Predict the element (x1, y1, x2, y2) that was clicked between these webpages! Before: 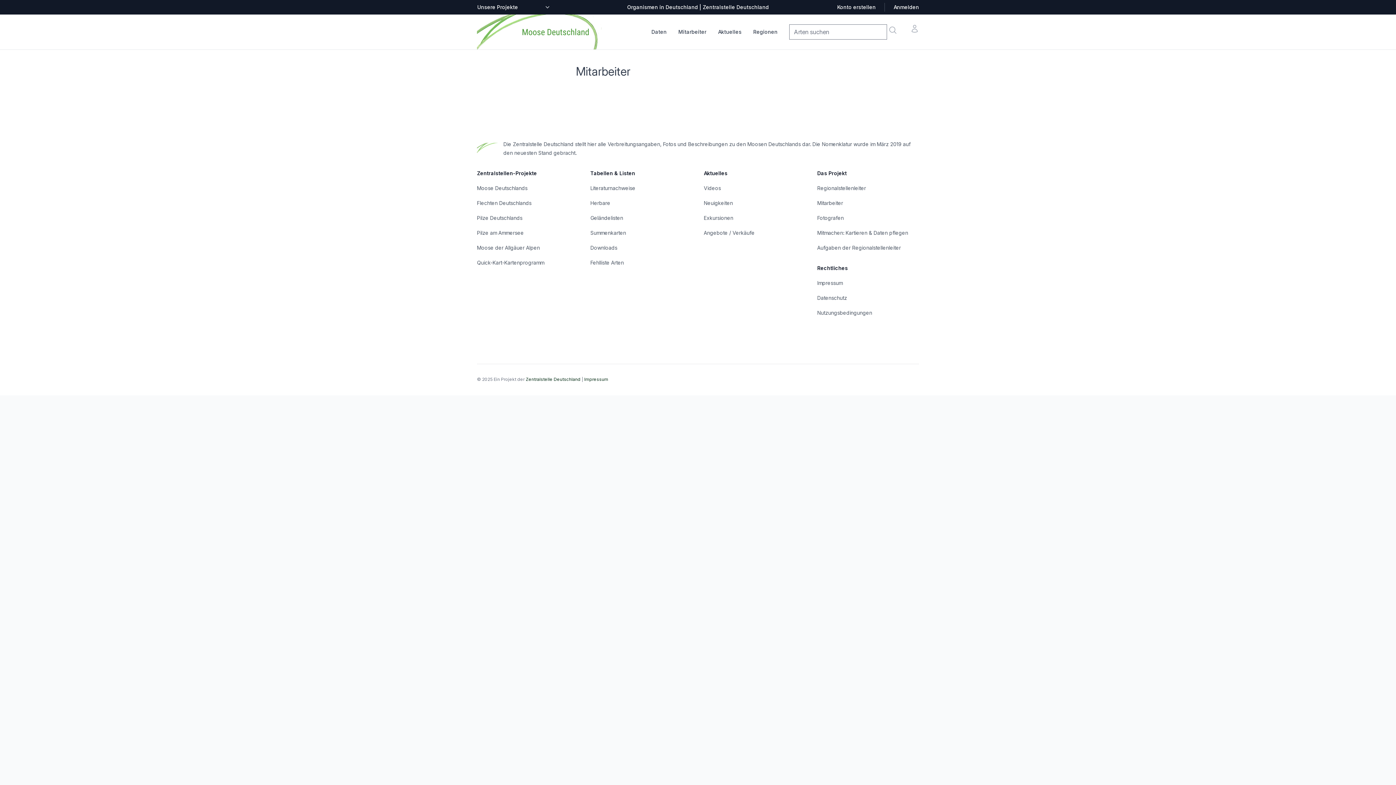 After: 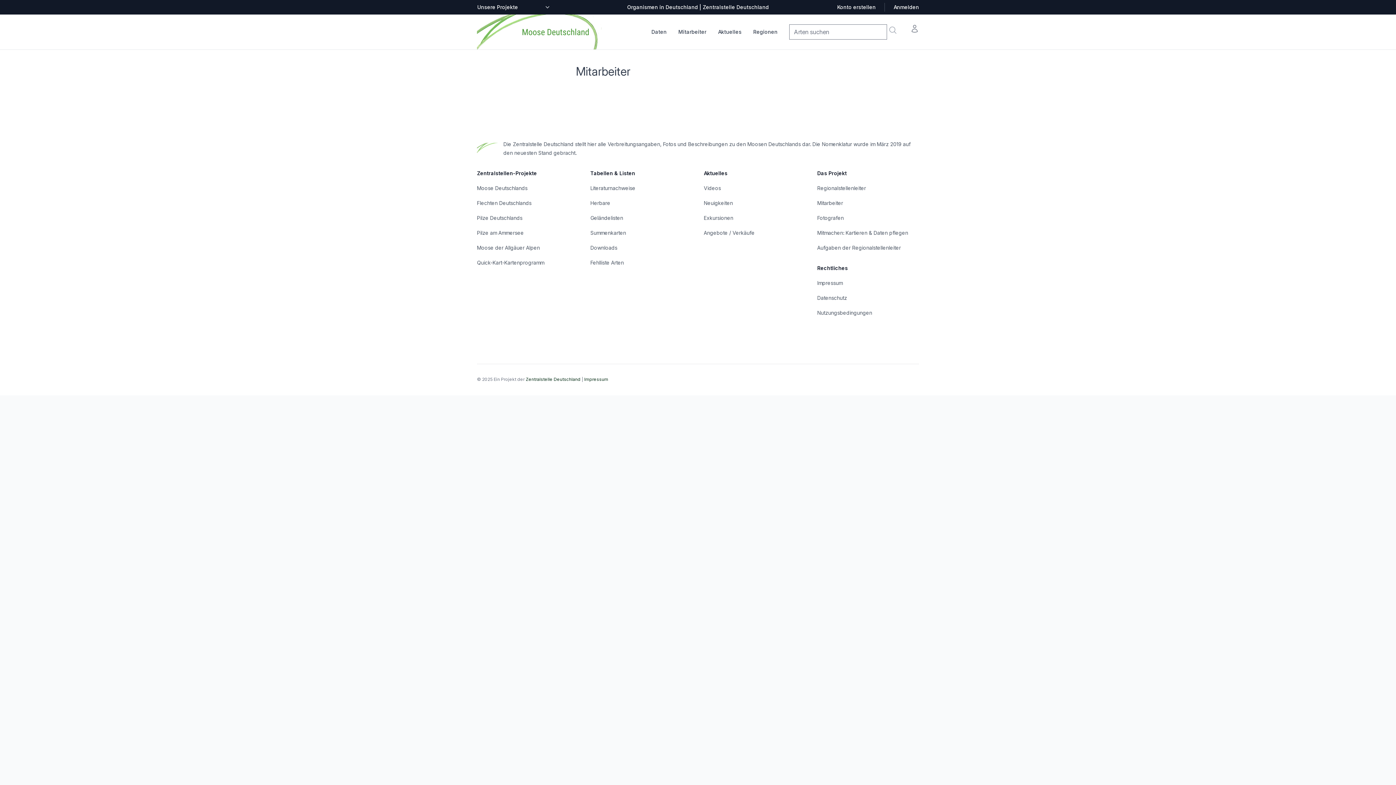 Action: bbox: (907, 21, 922, 42) label: Konto